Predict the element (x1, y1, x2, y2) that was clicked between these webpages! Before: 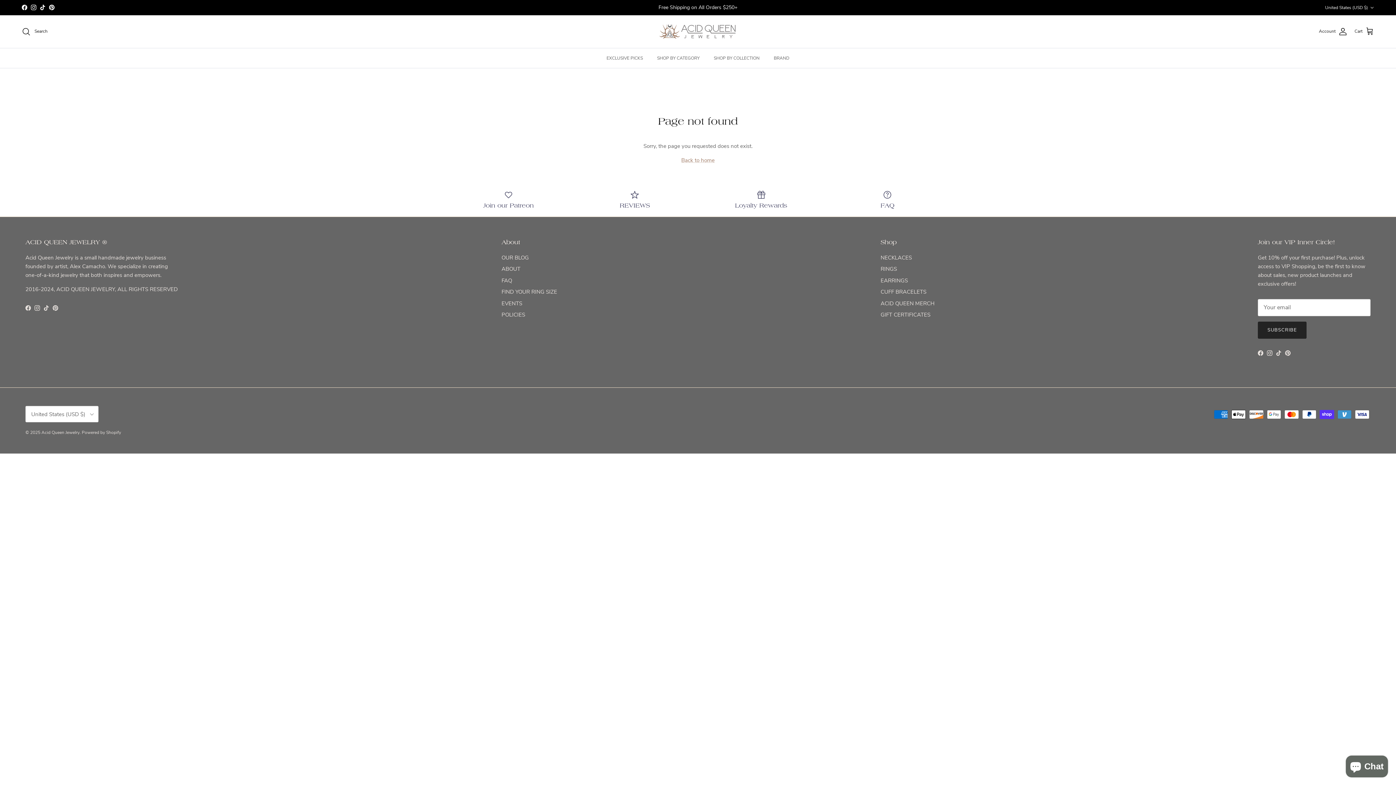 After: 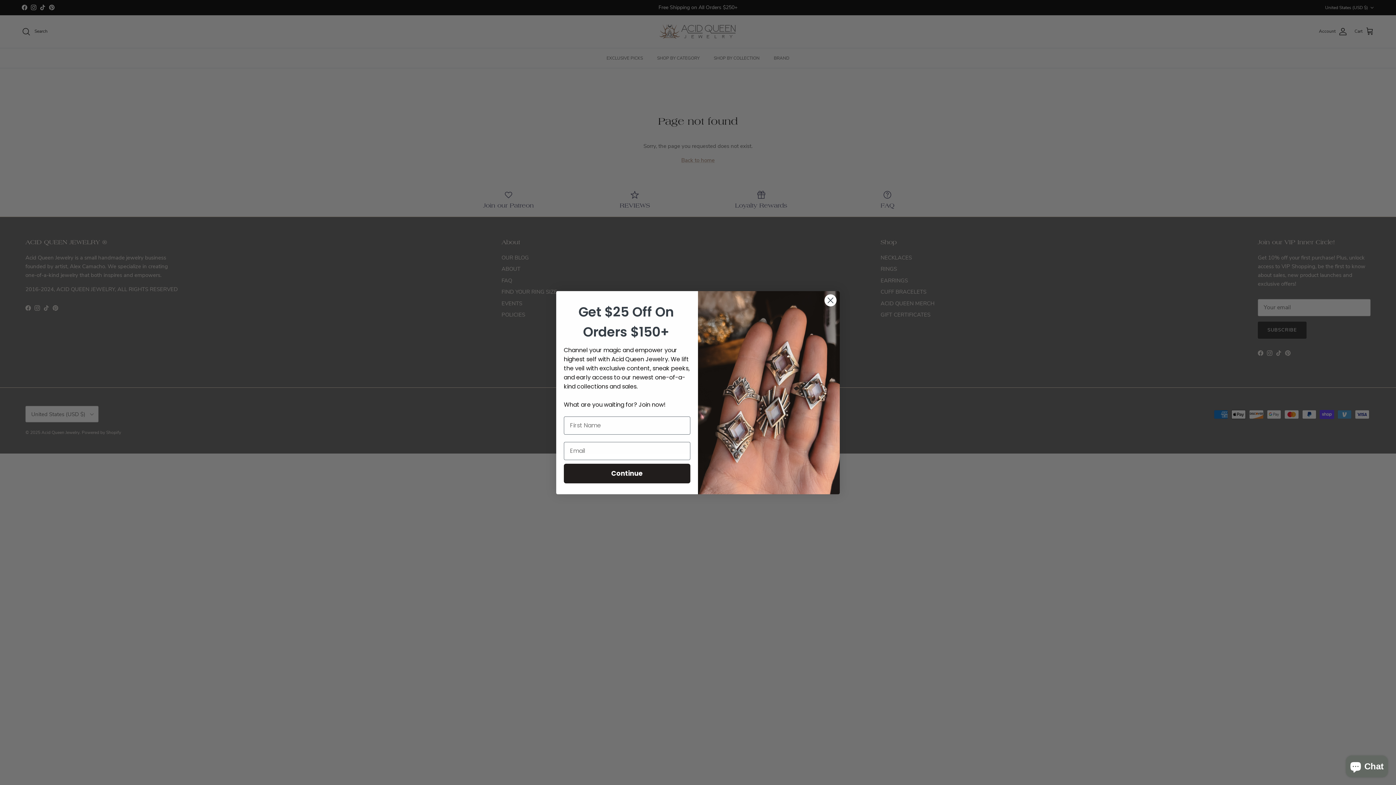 Action: label: United States (USD $) bbox: (1325, 1, 1374, 14)